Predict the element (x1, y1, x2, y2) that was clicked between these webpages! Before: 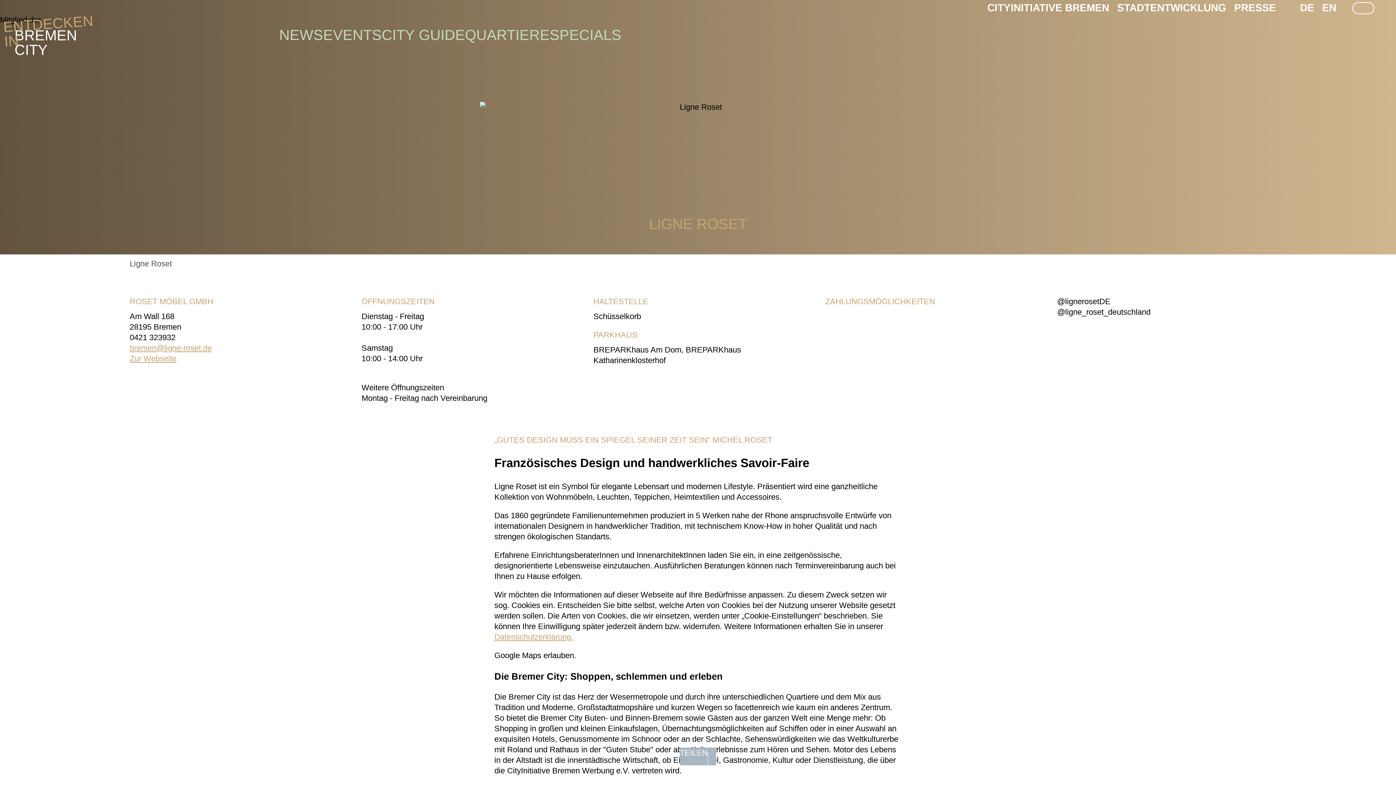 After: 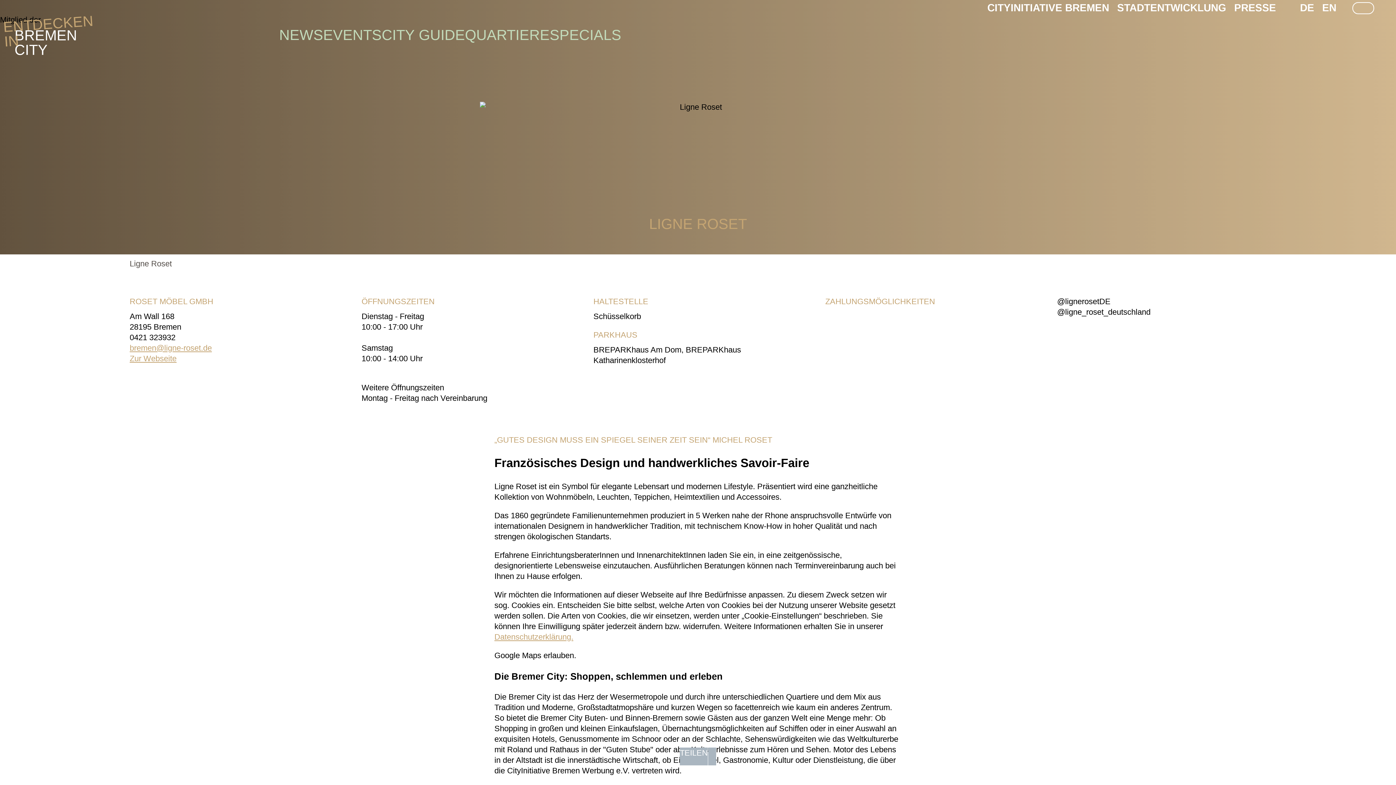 Action: bbox: (129, 343, 211, 352) label: bremen@ligne-roset.de